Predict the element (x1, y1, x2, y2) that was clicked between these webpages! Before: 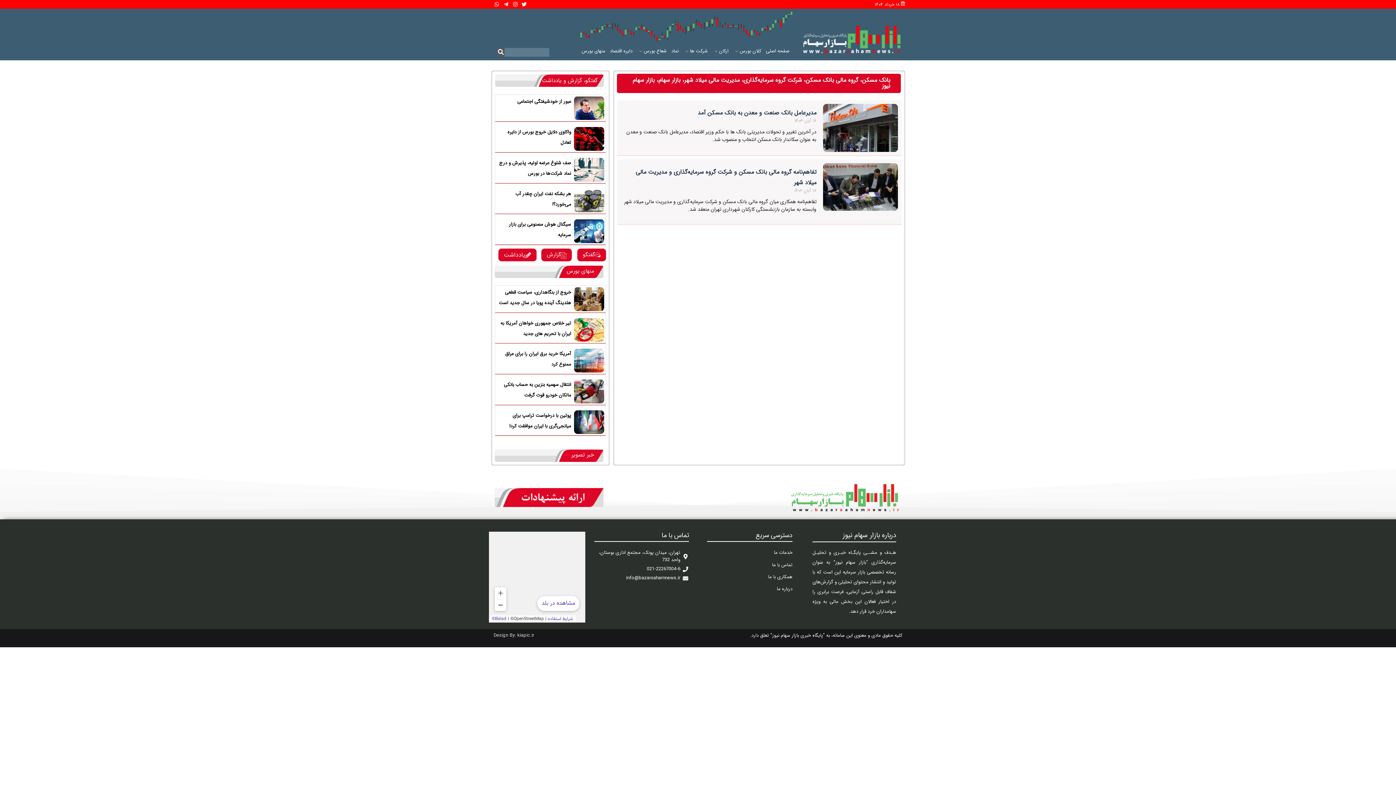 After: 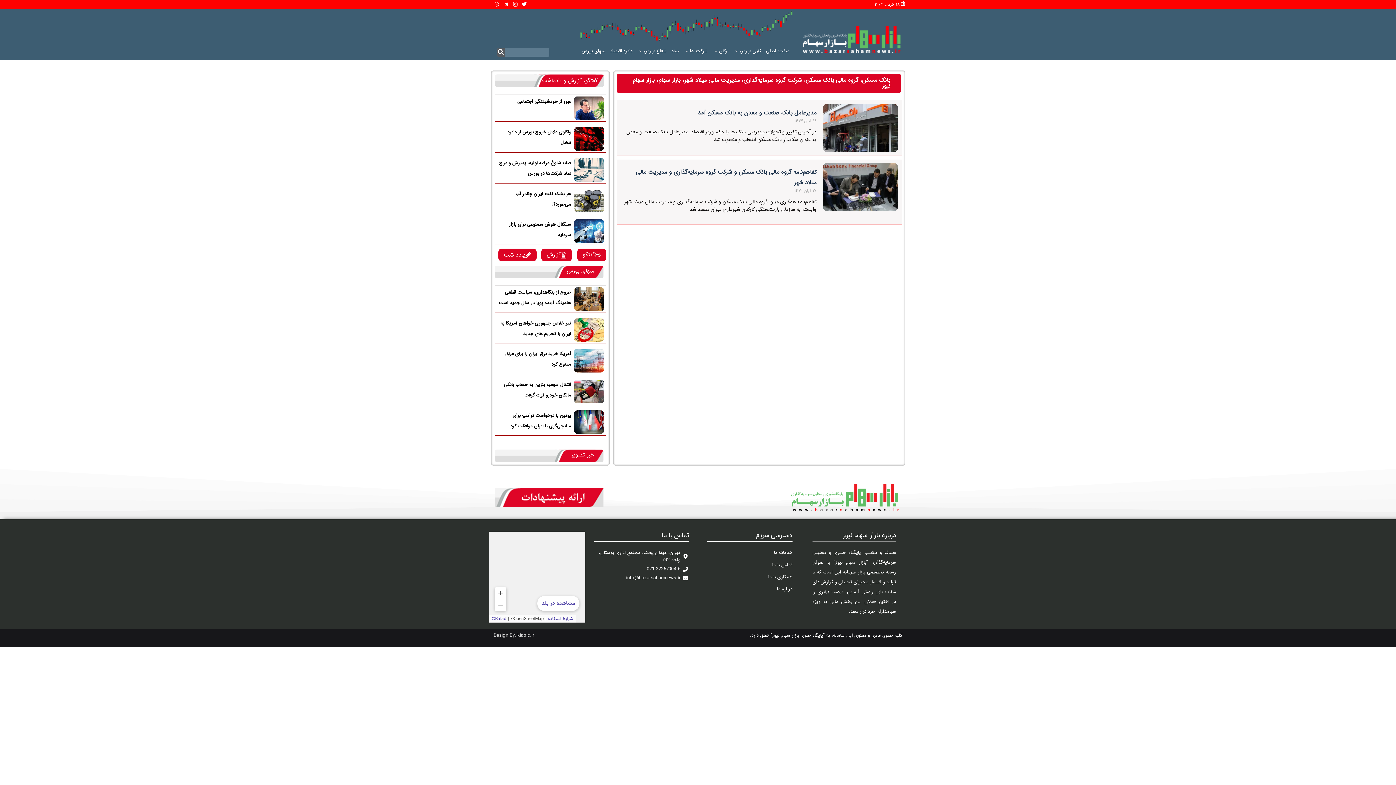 Action: bbox: (581, 45, 609, 56) label: منهای بورس